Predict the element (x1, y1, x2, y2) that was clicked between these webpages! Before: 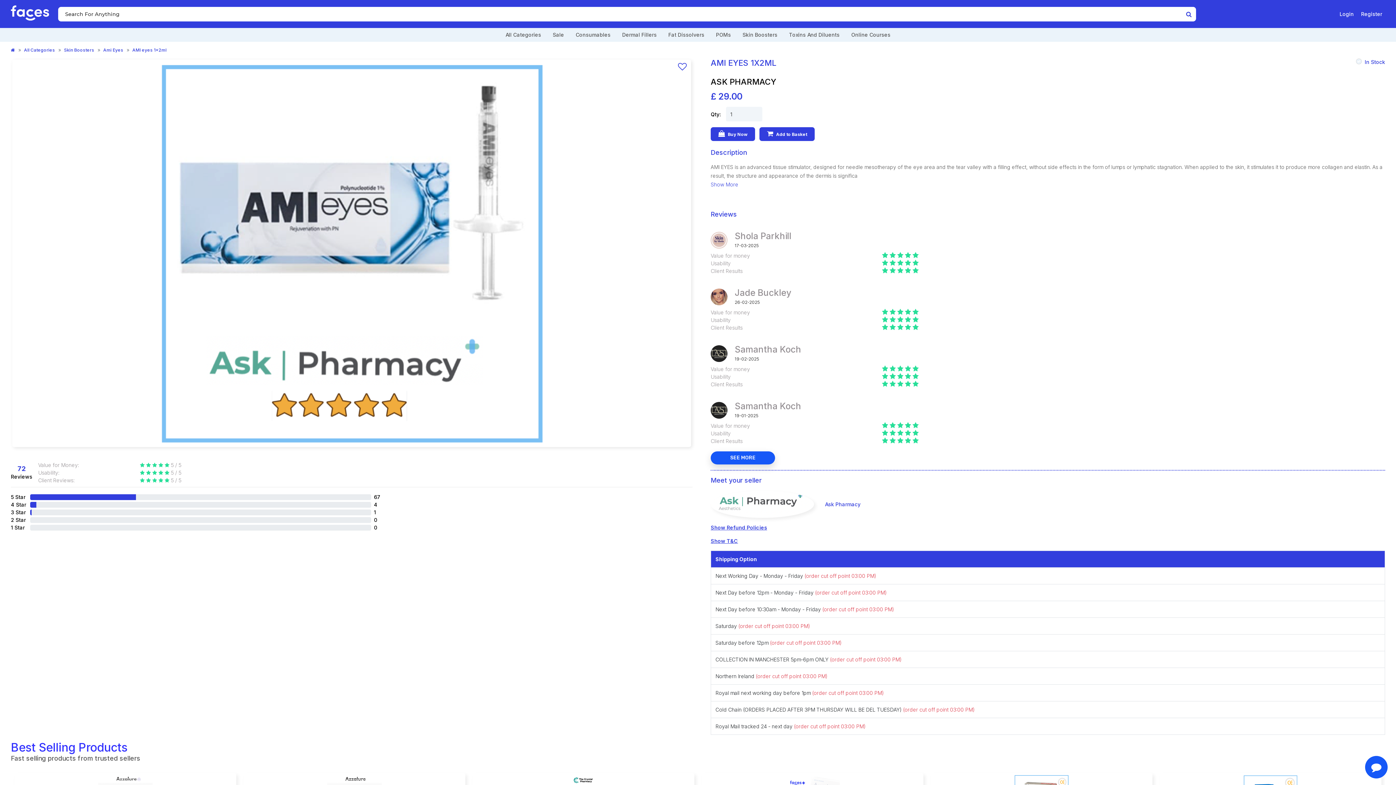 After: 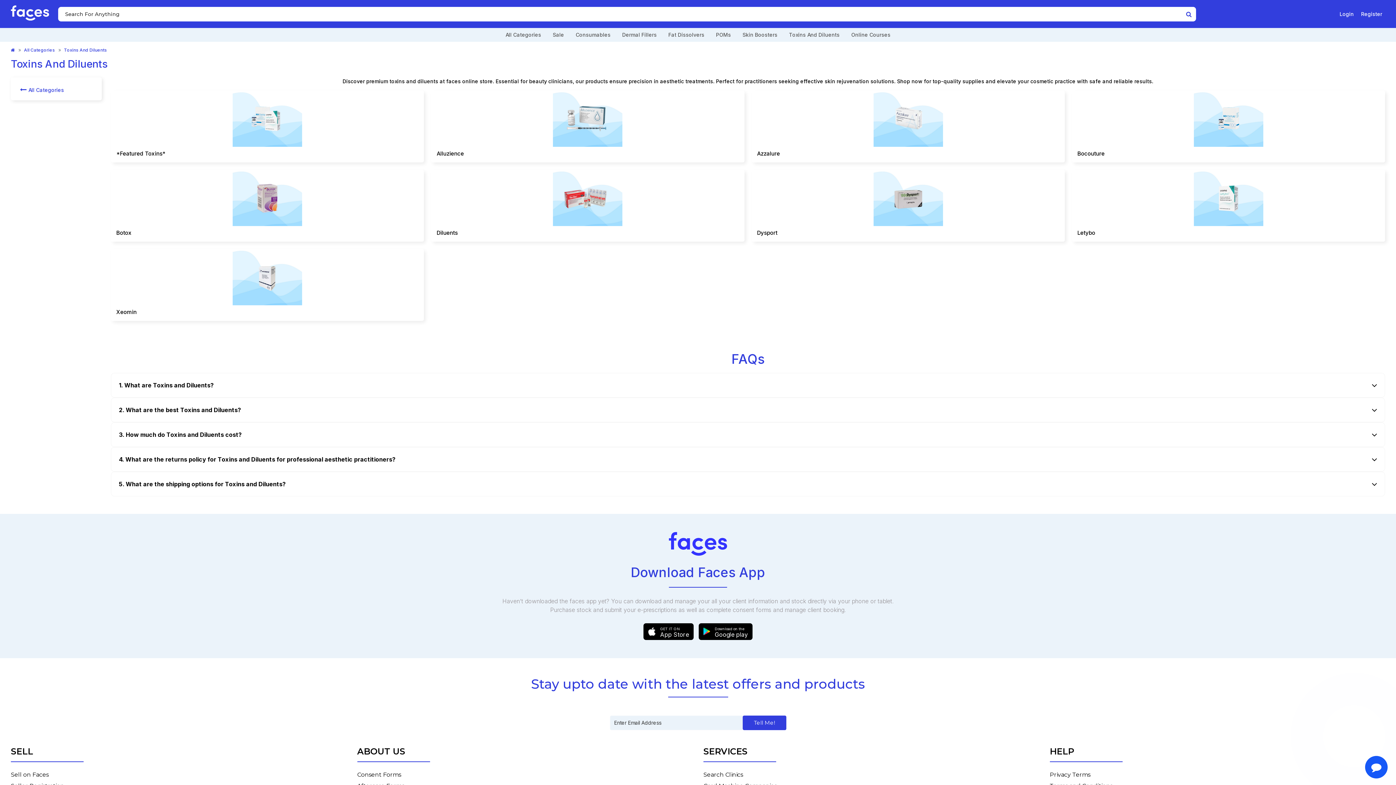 Action: bbox: (784, 28, 844, 41) label: Toxins And Diluents